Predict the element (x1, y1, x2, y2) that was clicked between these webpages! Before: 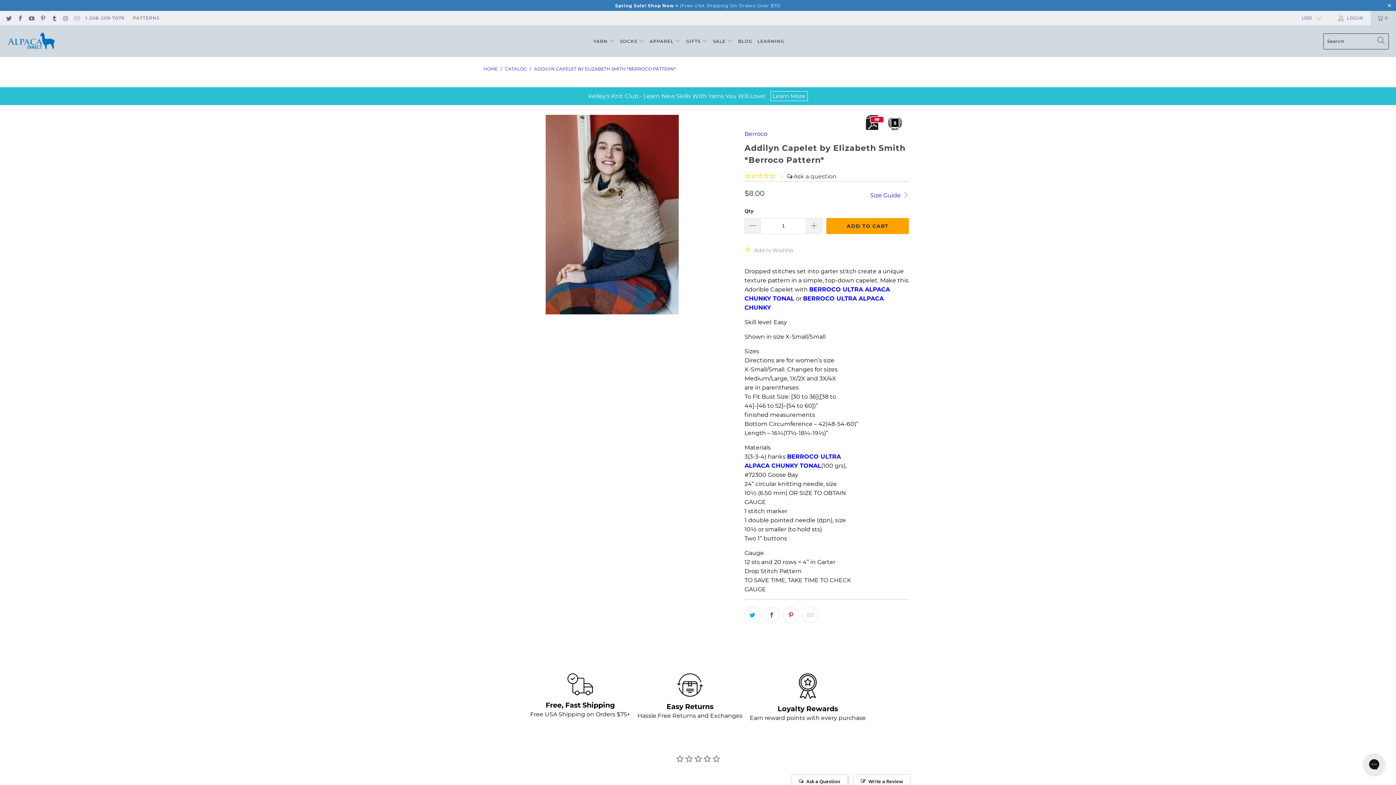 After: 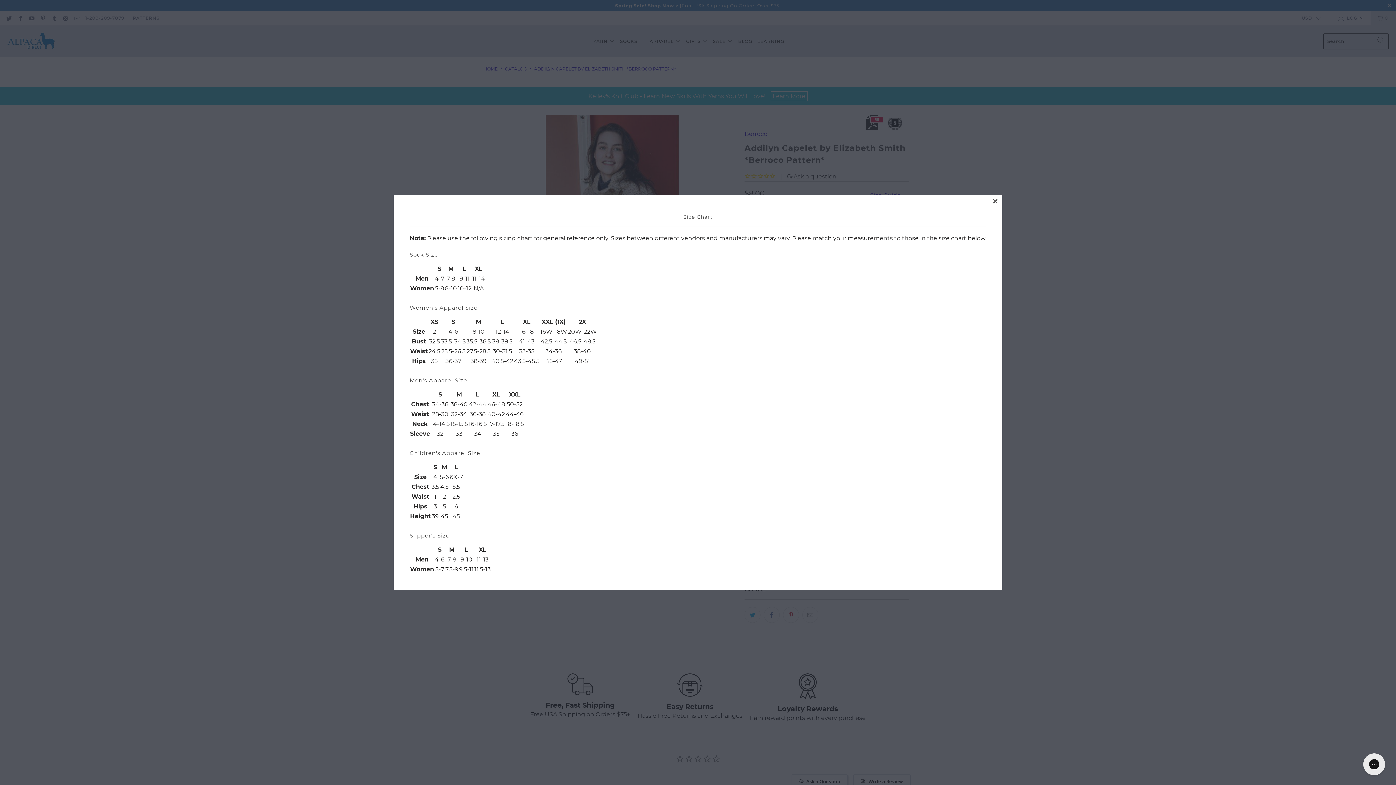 Action: bbox: (870, 189, 909, 200) label: Size Guide 